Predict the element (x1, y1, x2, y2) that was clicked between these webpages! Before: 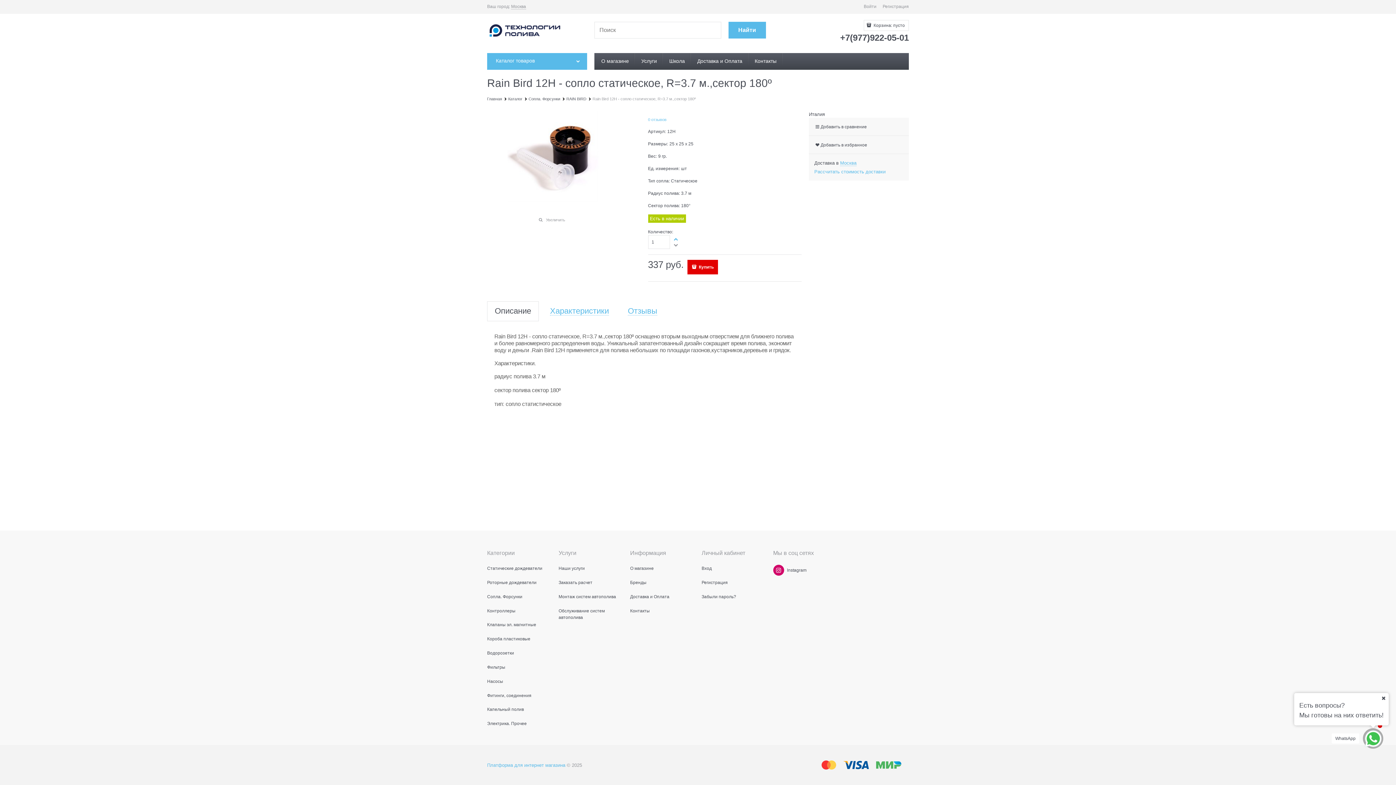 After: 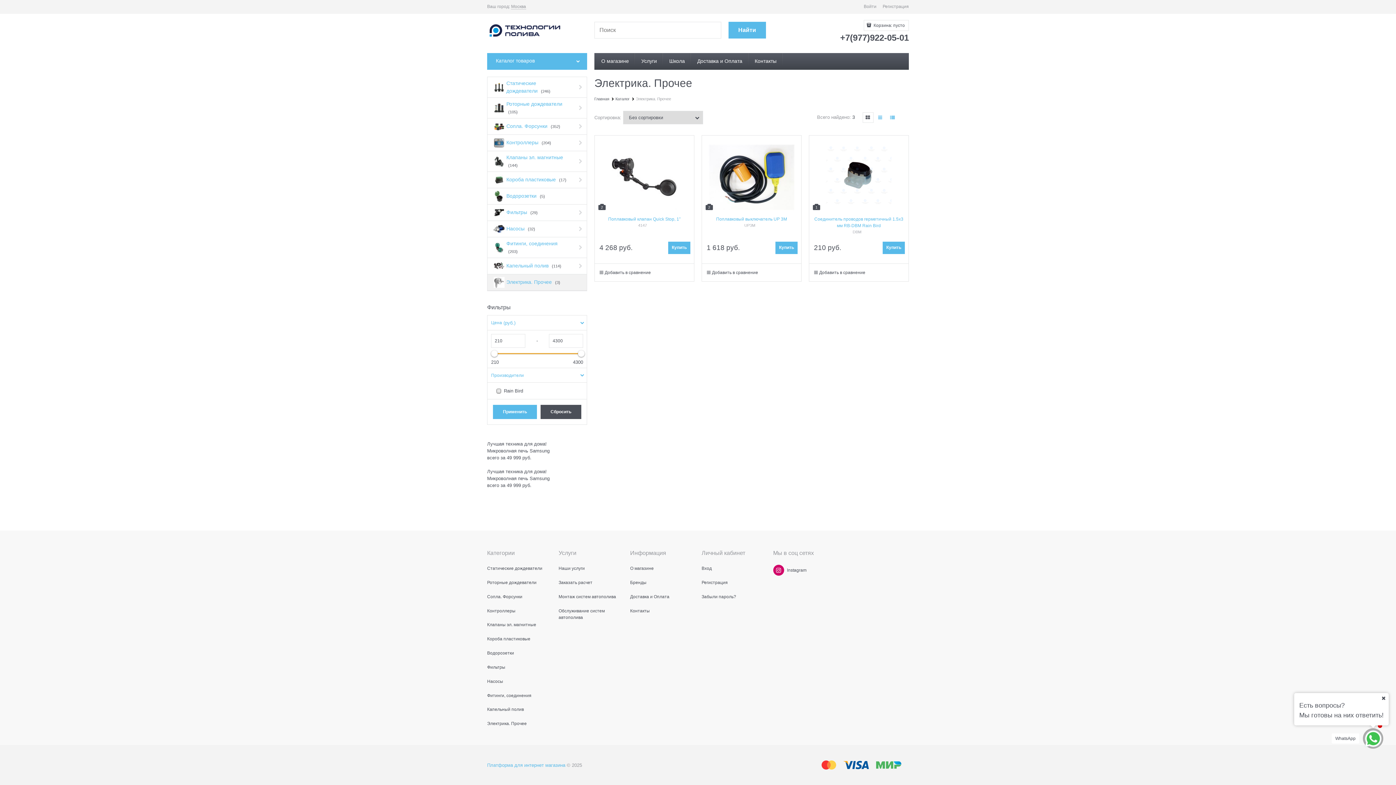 Action: bbox: (487, 721, 526, 726) label: Электрика. Прочее